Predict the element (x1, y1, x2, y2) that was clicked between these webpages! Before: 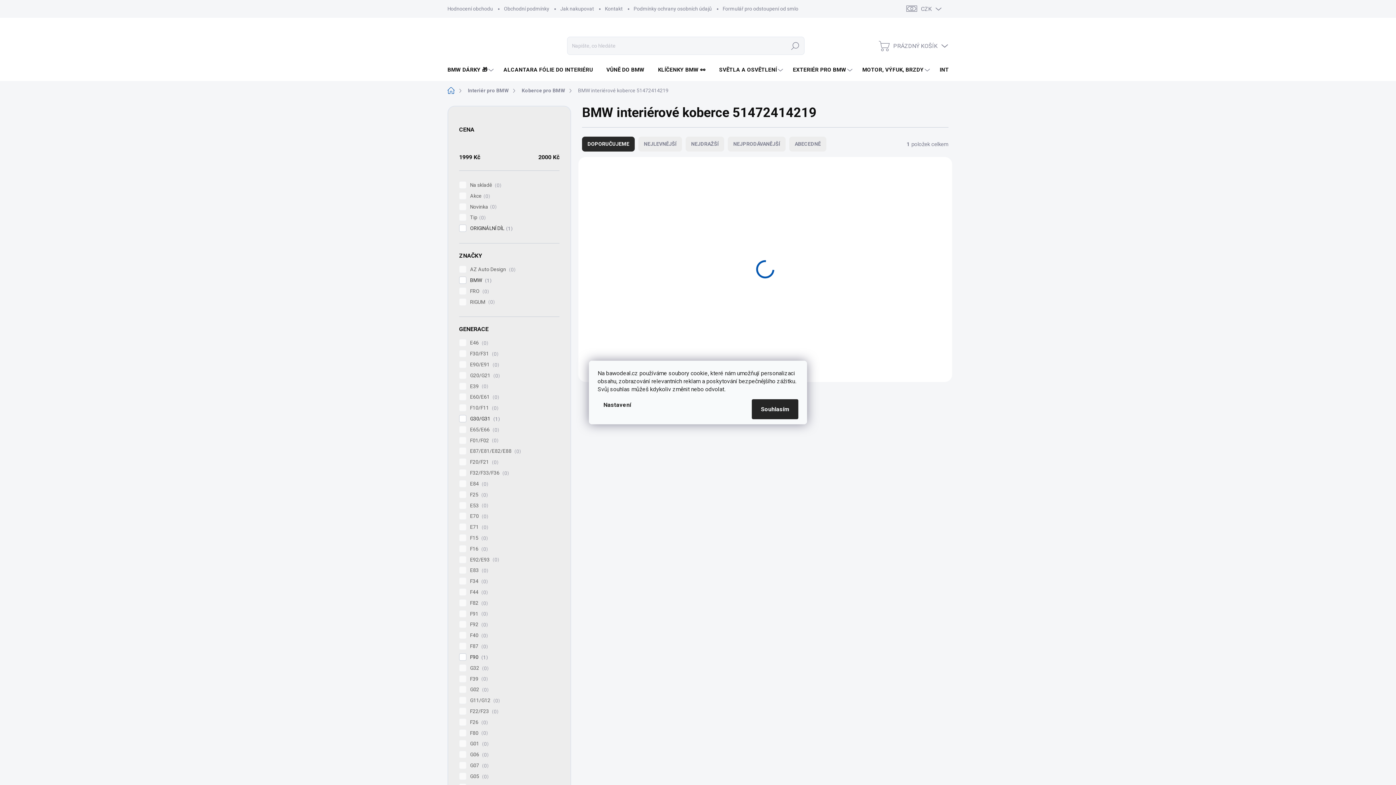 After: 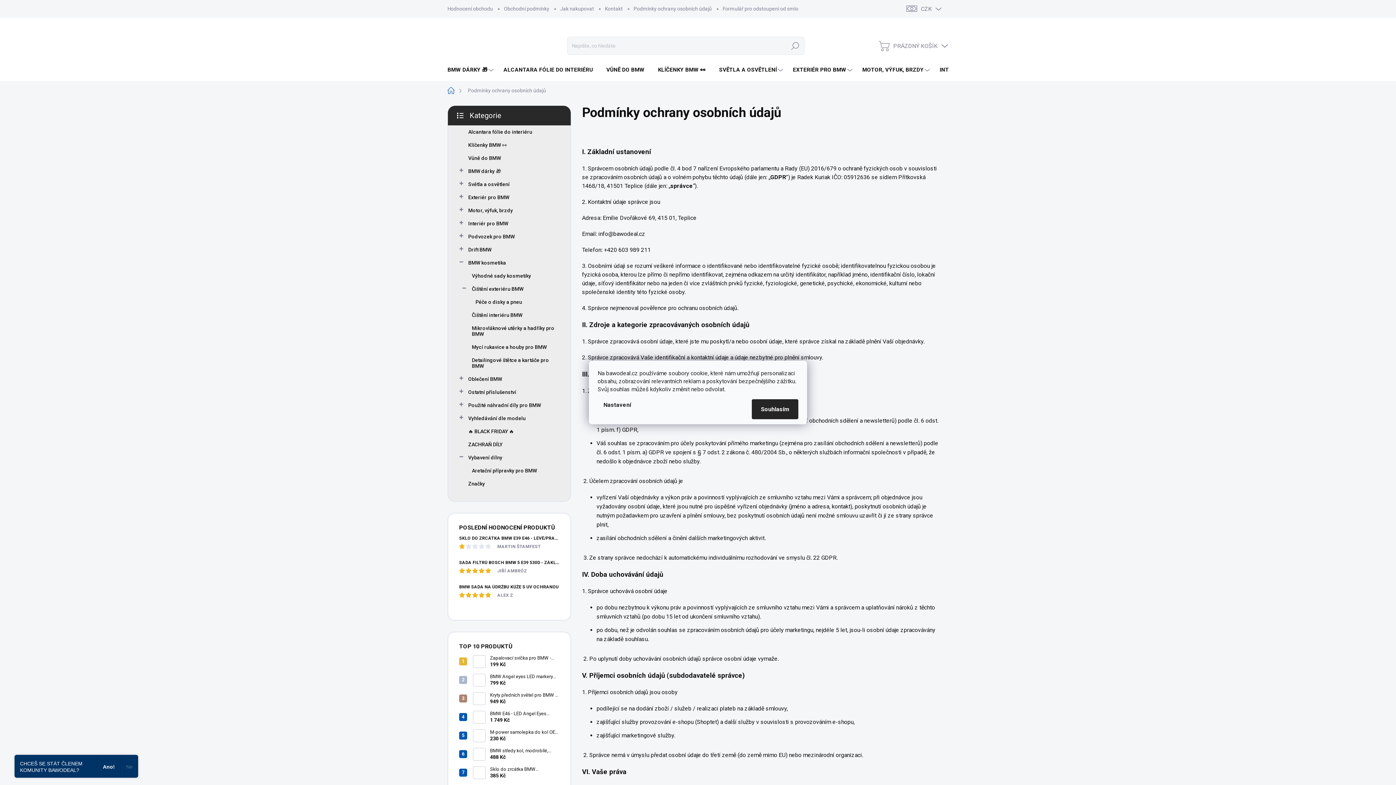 Action: bbox: (628, 0, 717, 17) label: Podmínky ochrany osobních údajů